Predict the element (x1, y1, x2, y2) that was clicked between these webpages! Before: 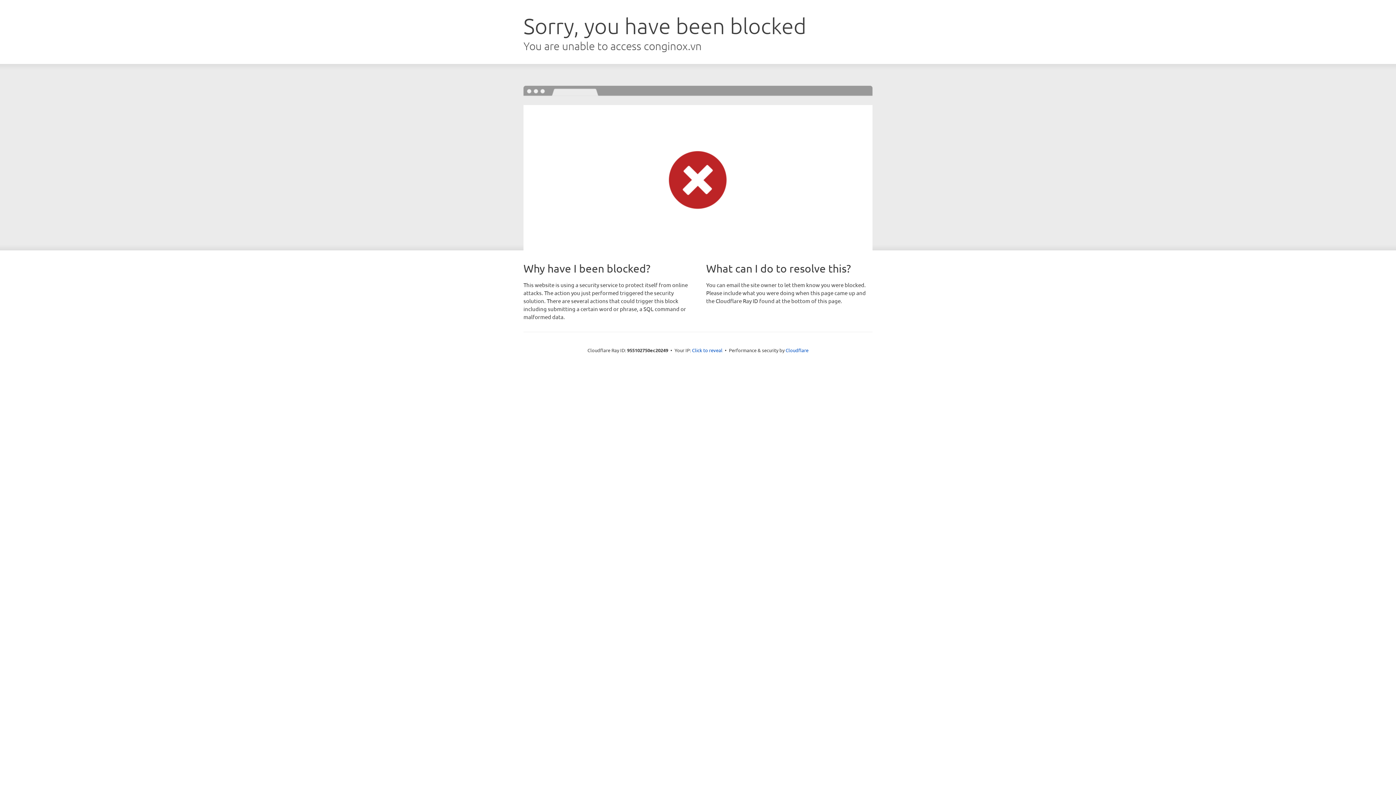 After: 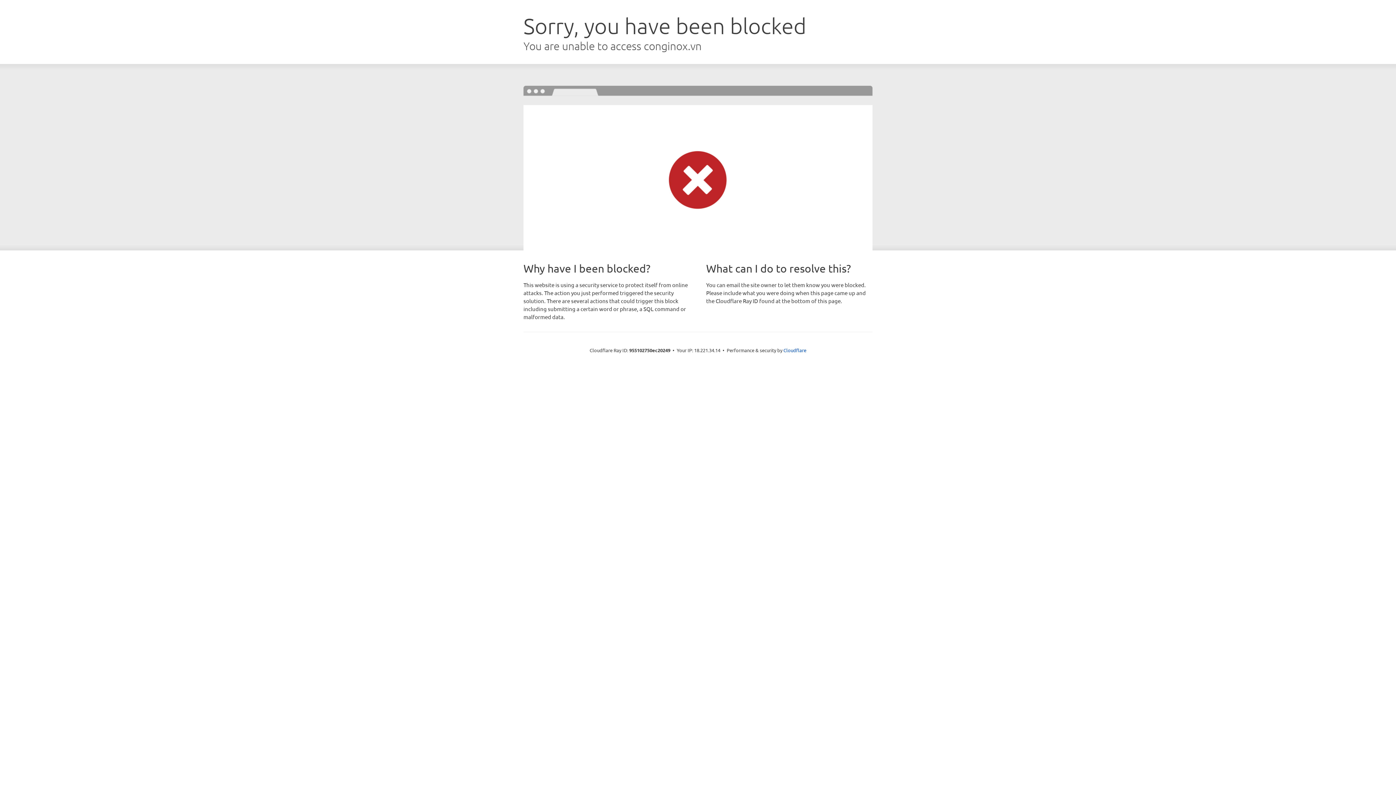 Action: label: Click to reveal bbox: (692, 346, 722, 353)